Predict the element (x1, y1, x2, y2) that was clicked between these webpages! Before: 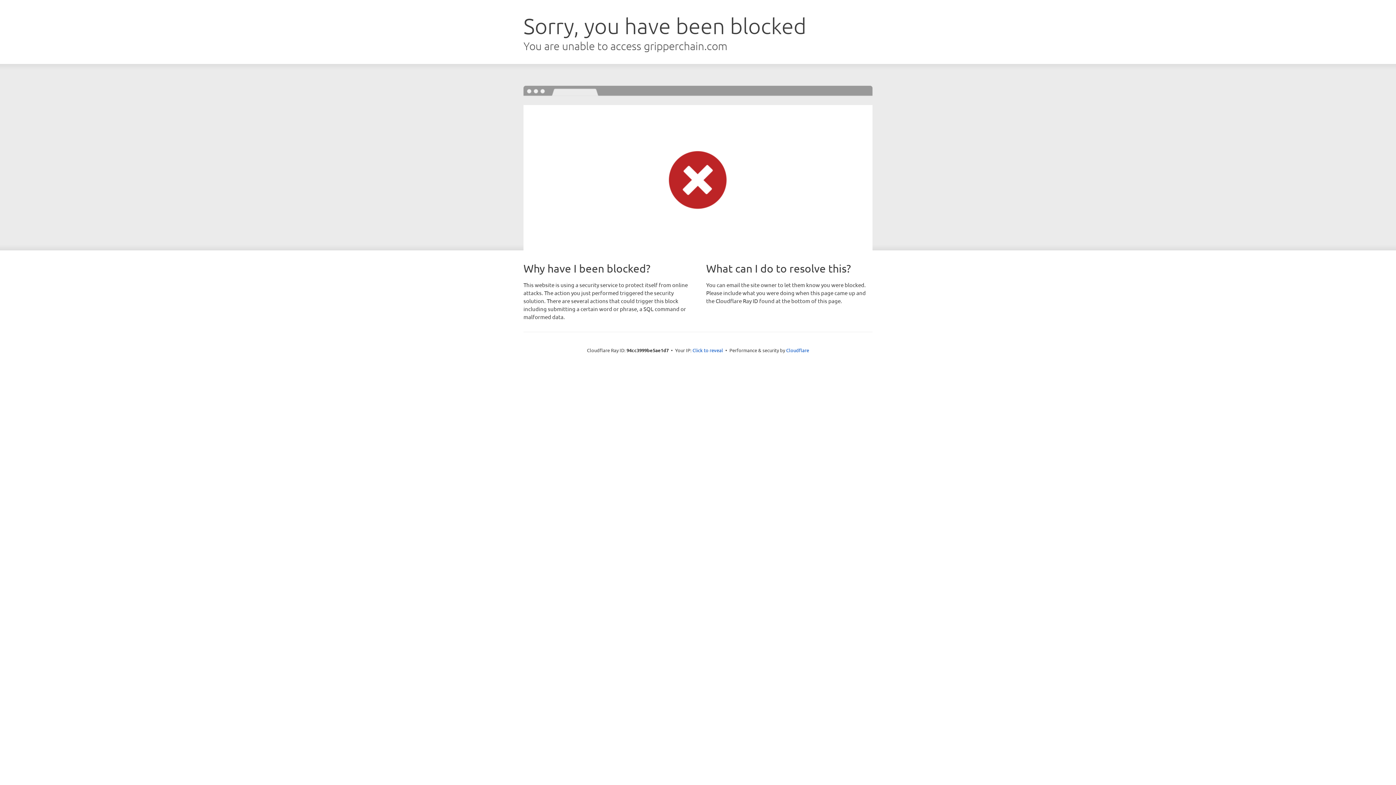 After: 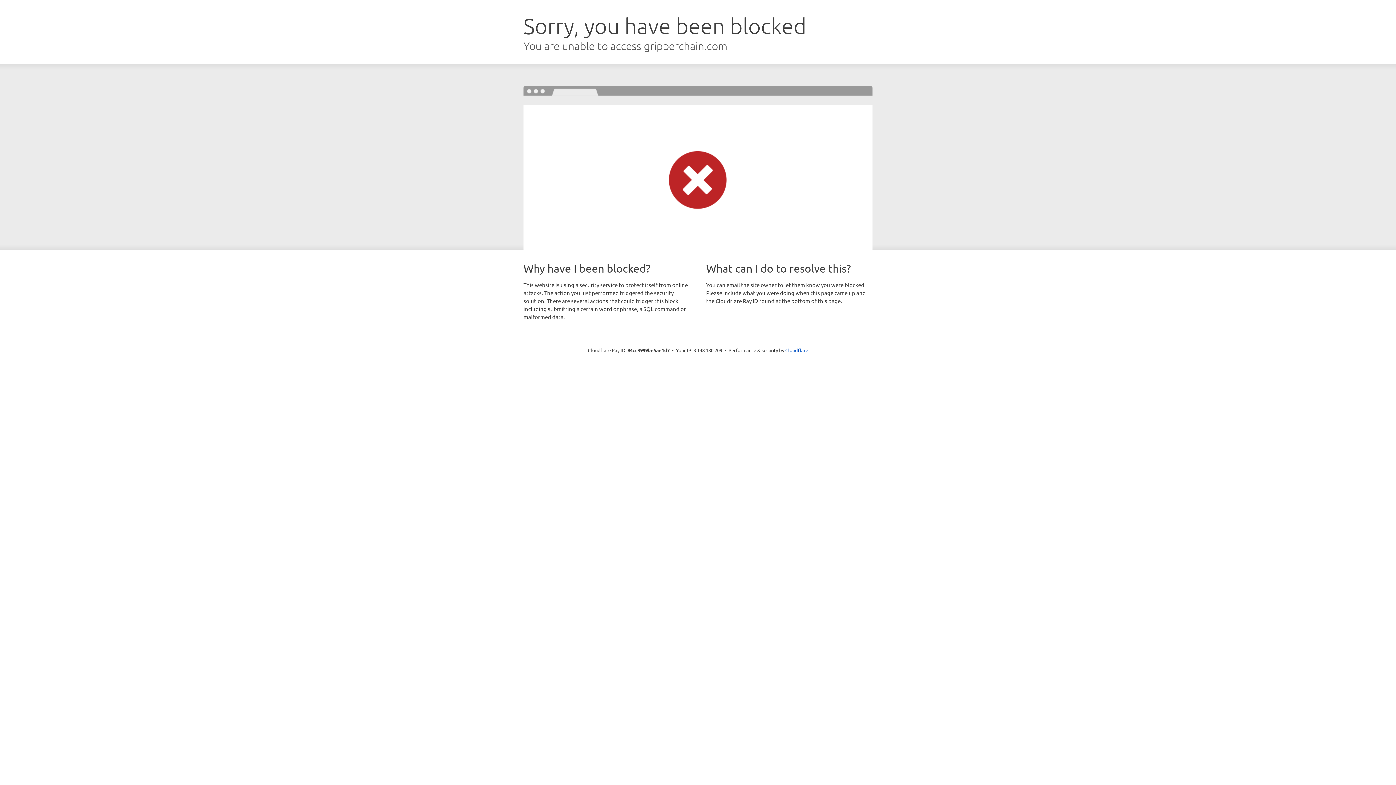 Action: bbox: (692, 346, 723, 353) label: Click to reveal